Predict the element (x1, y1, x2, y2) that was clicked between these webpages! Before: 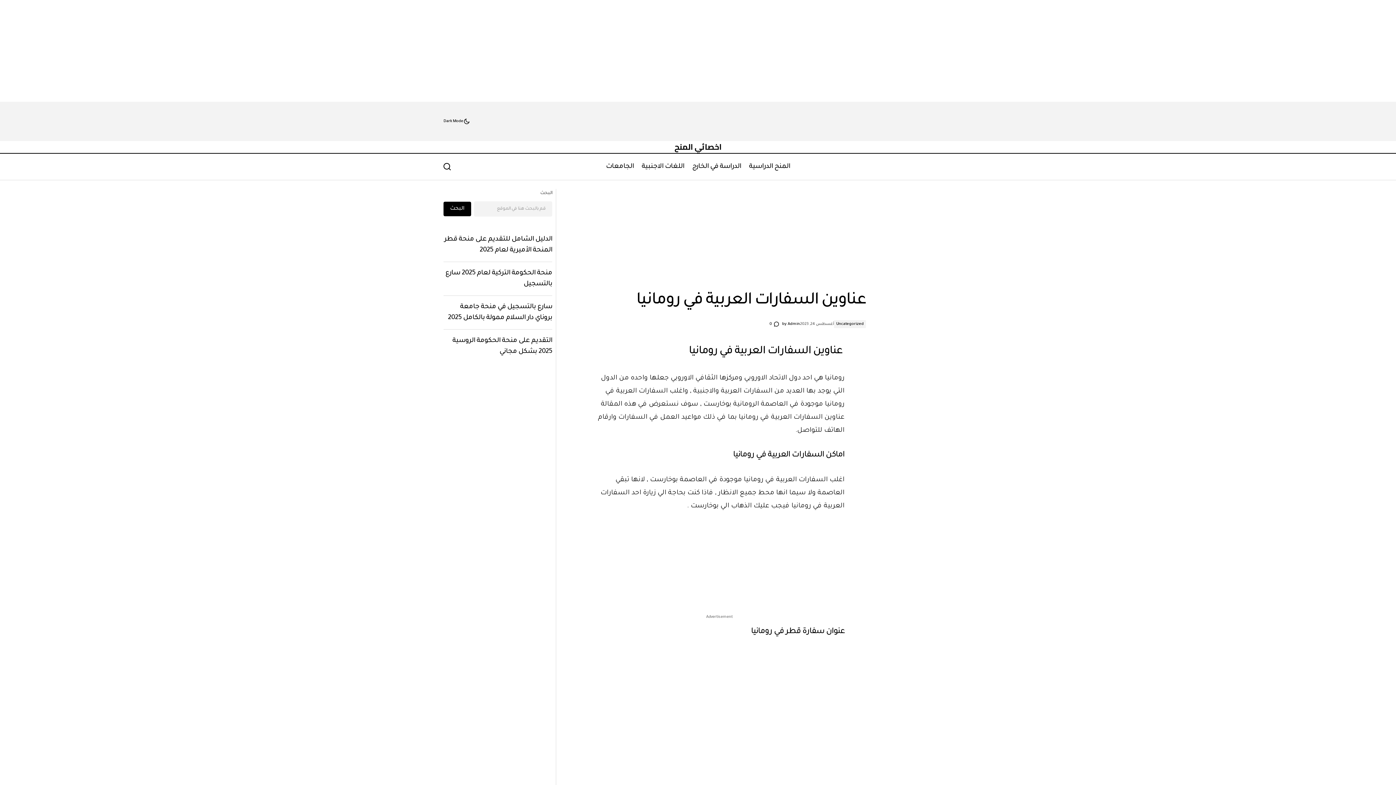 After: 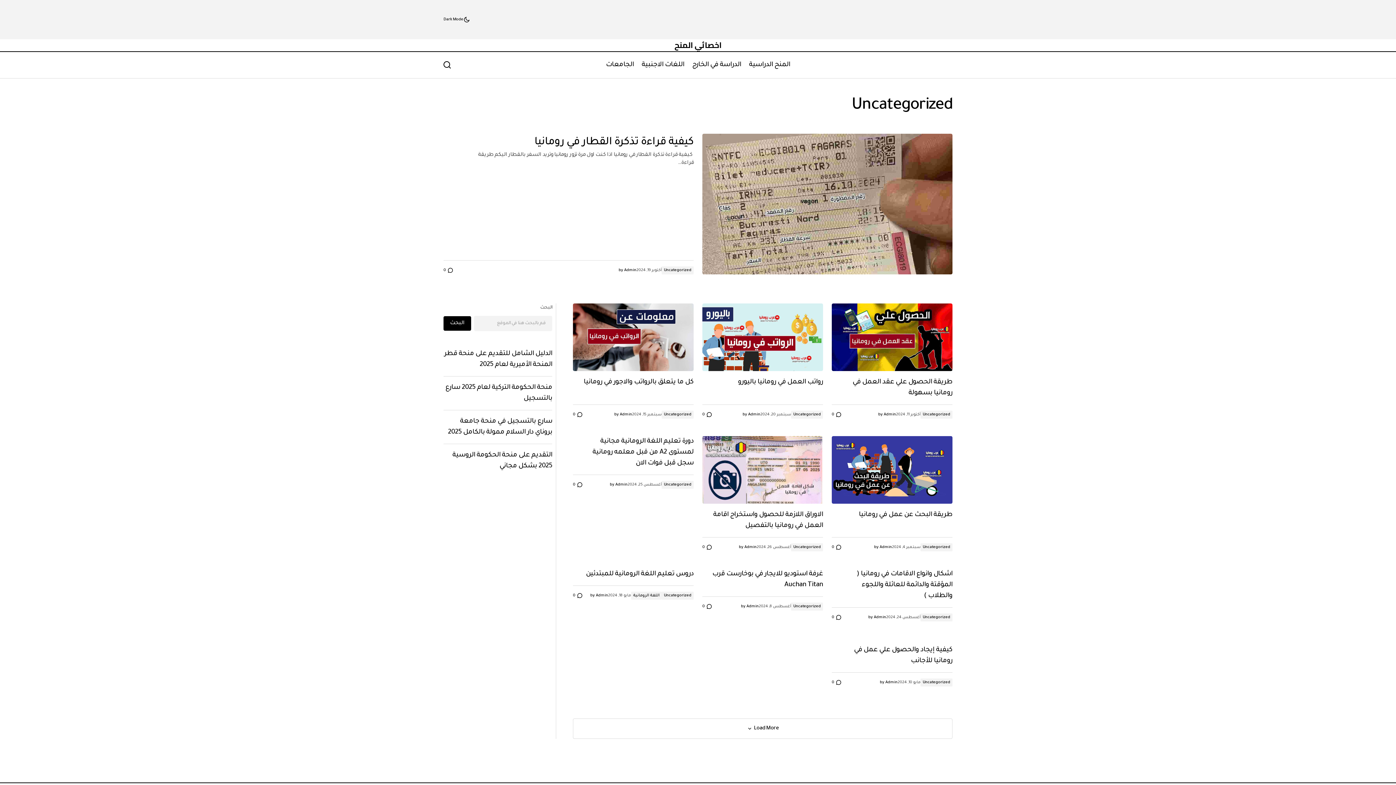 Action: bbox: (834, 320, 866, 328) label: Uncategorized